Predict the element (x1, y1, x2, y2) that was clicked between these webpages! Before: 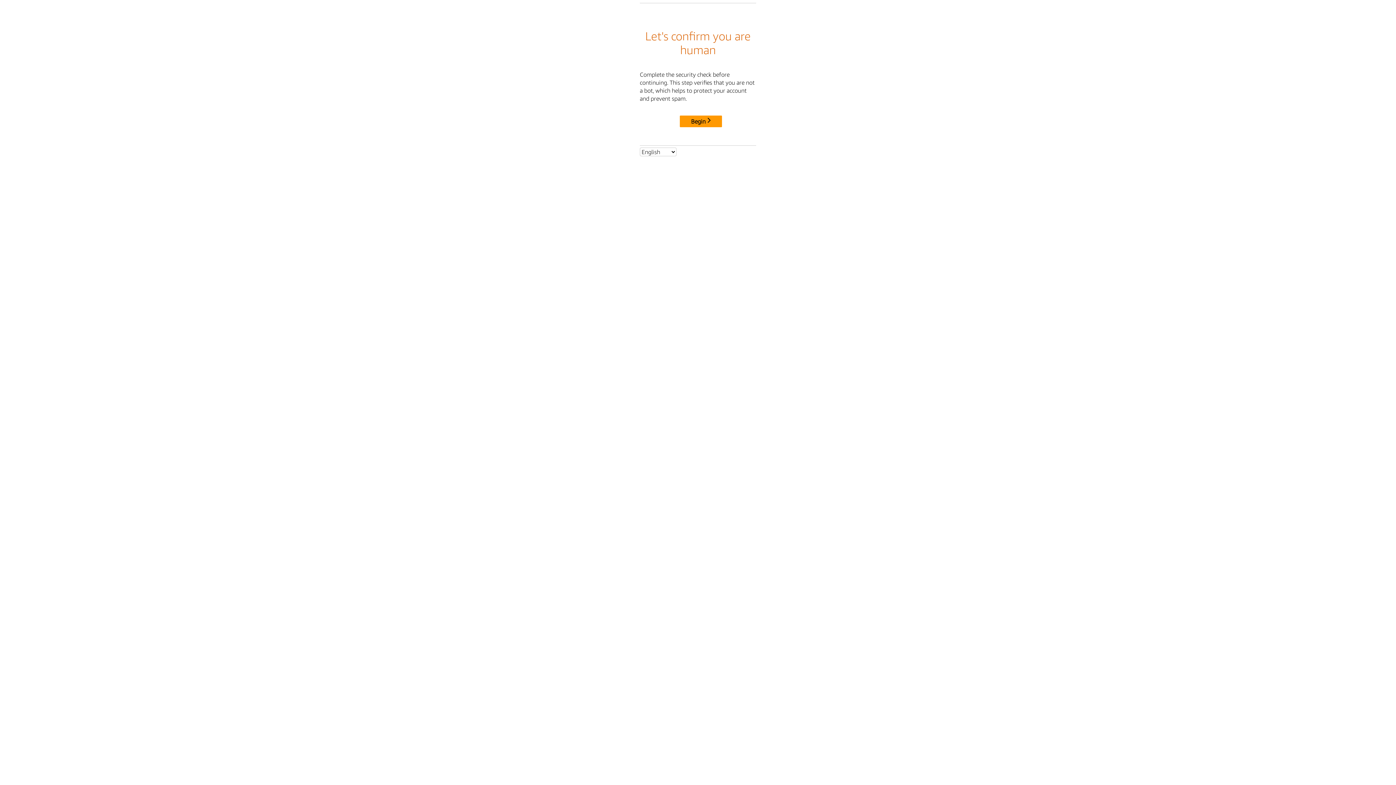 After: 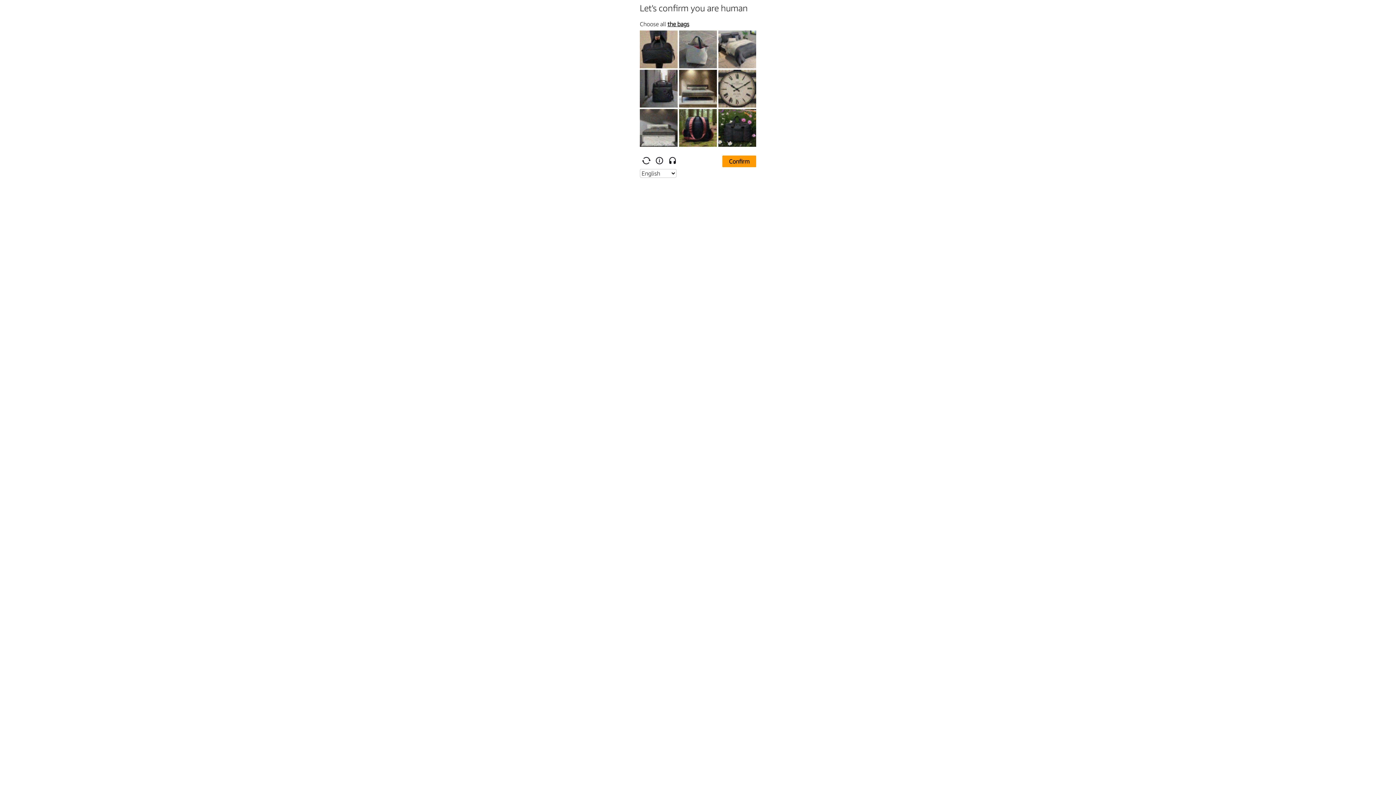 Action: label: Begin bbox: (680, 115, 722, 127)